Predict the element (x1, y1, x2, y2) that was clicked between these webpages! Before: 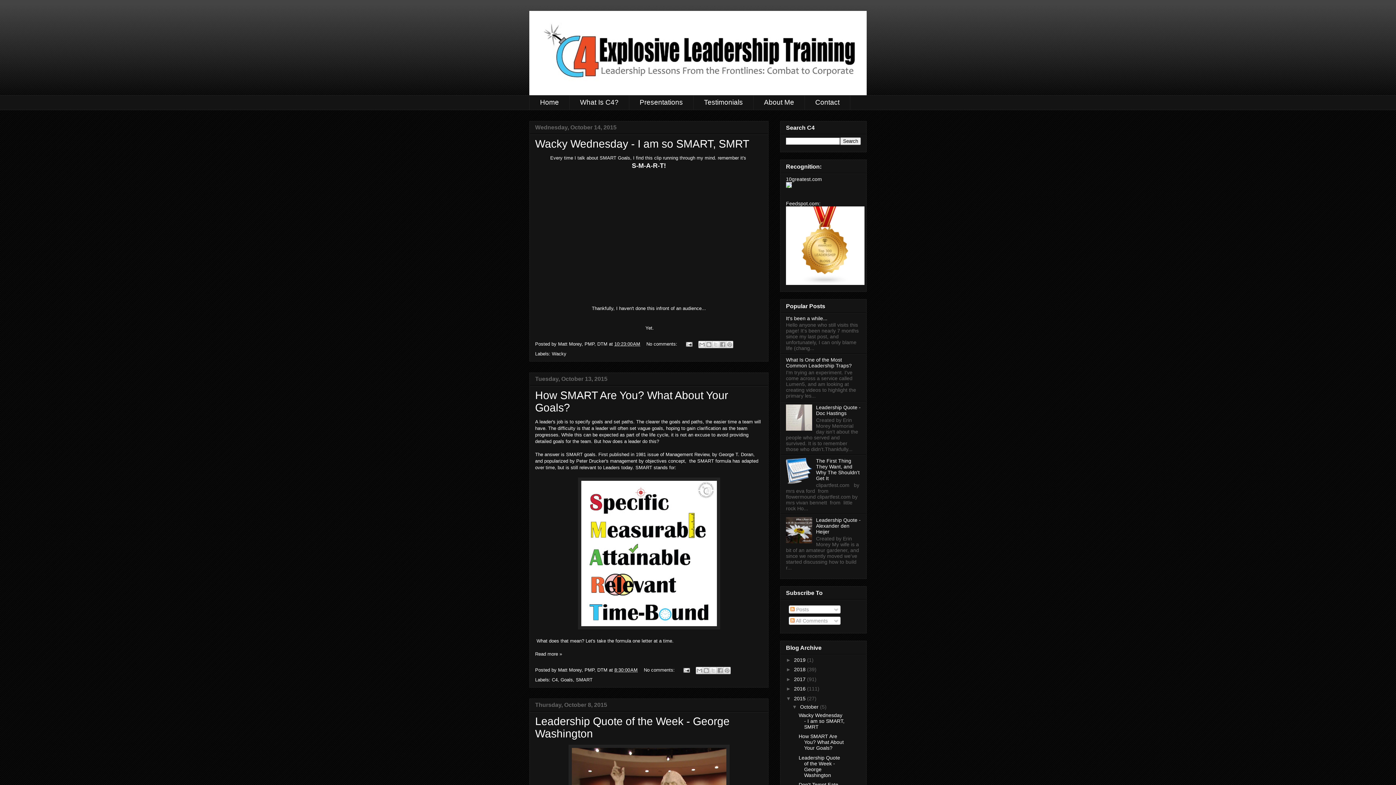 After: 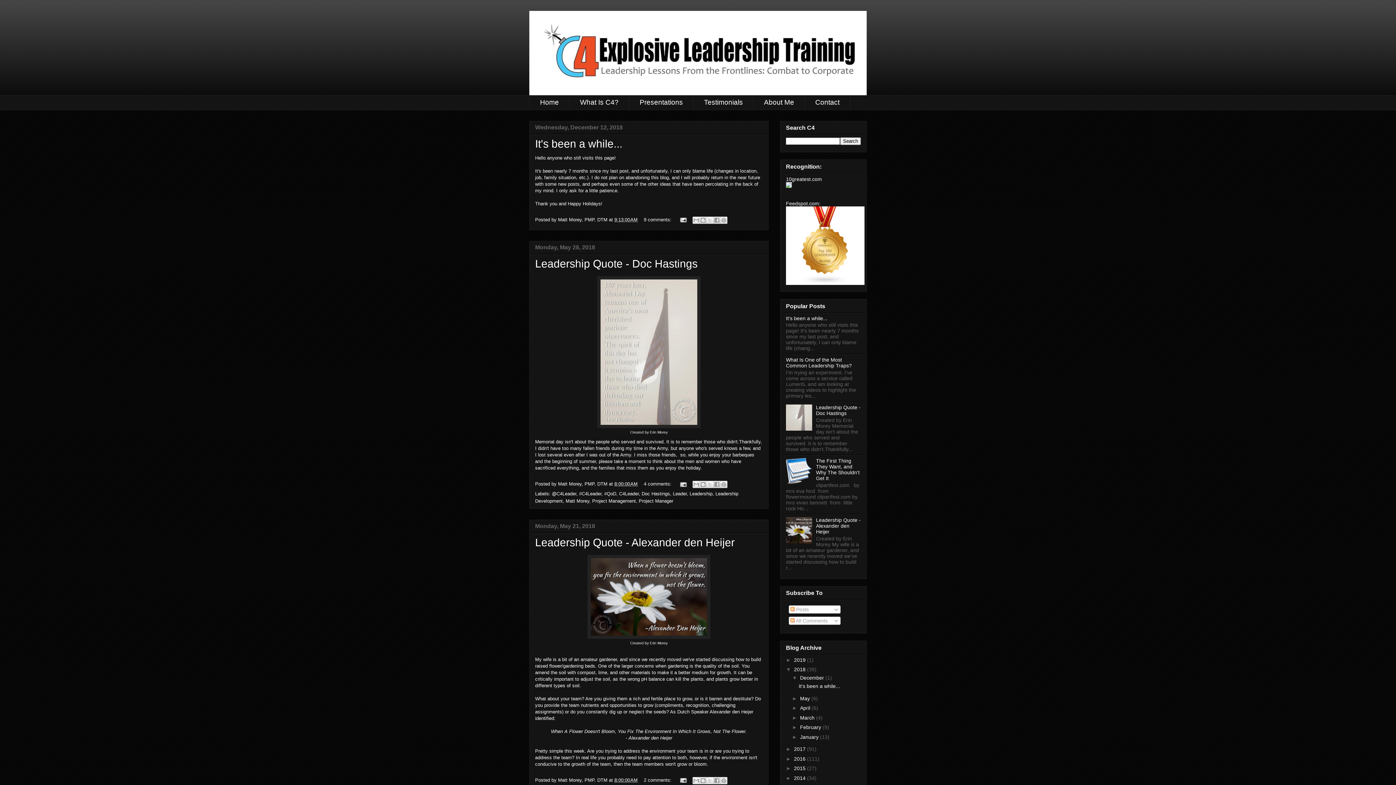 Action: label: 2018  bbox: (794, 666, 807, 672)